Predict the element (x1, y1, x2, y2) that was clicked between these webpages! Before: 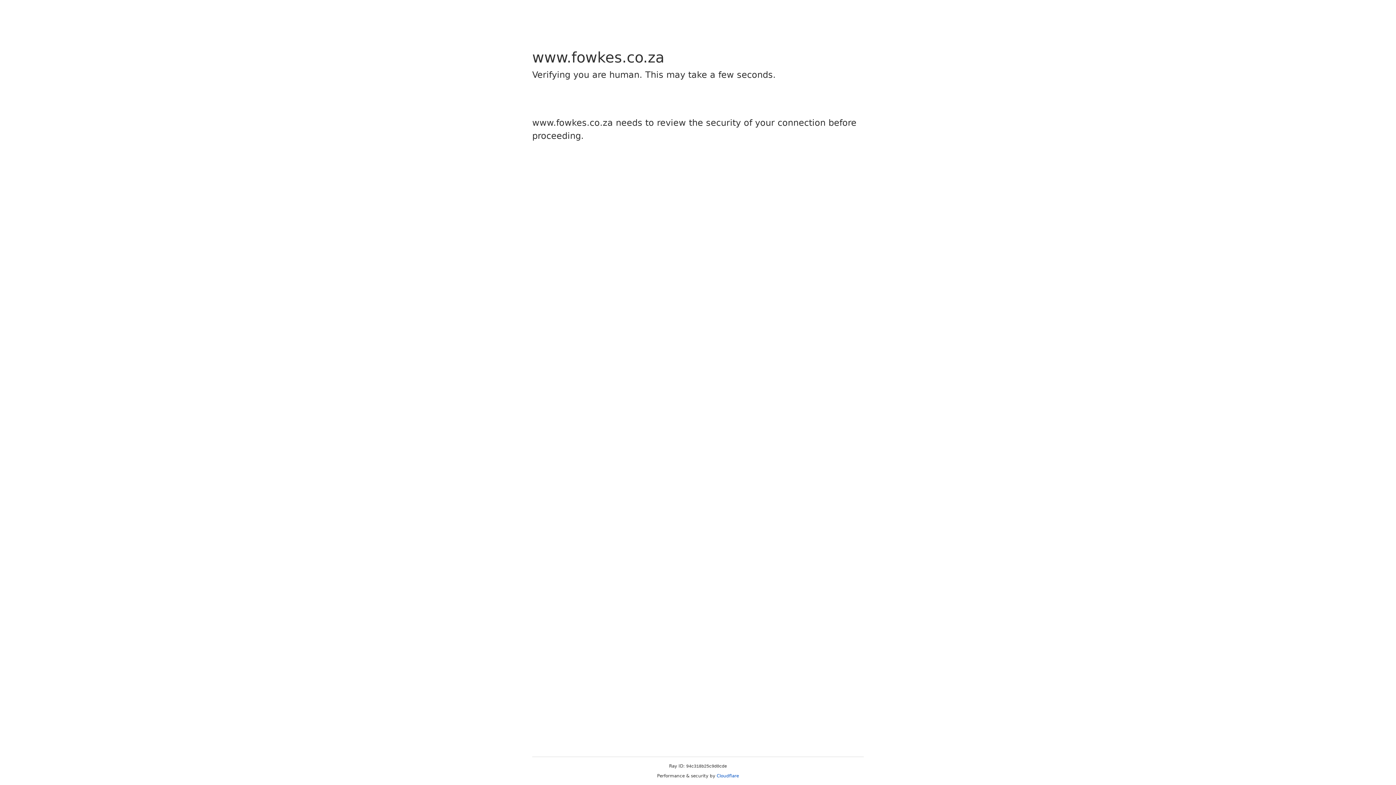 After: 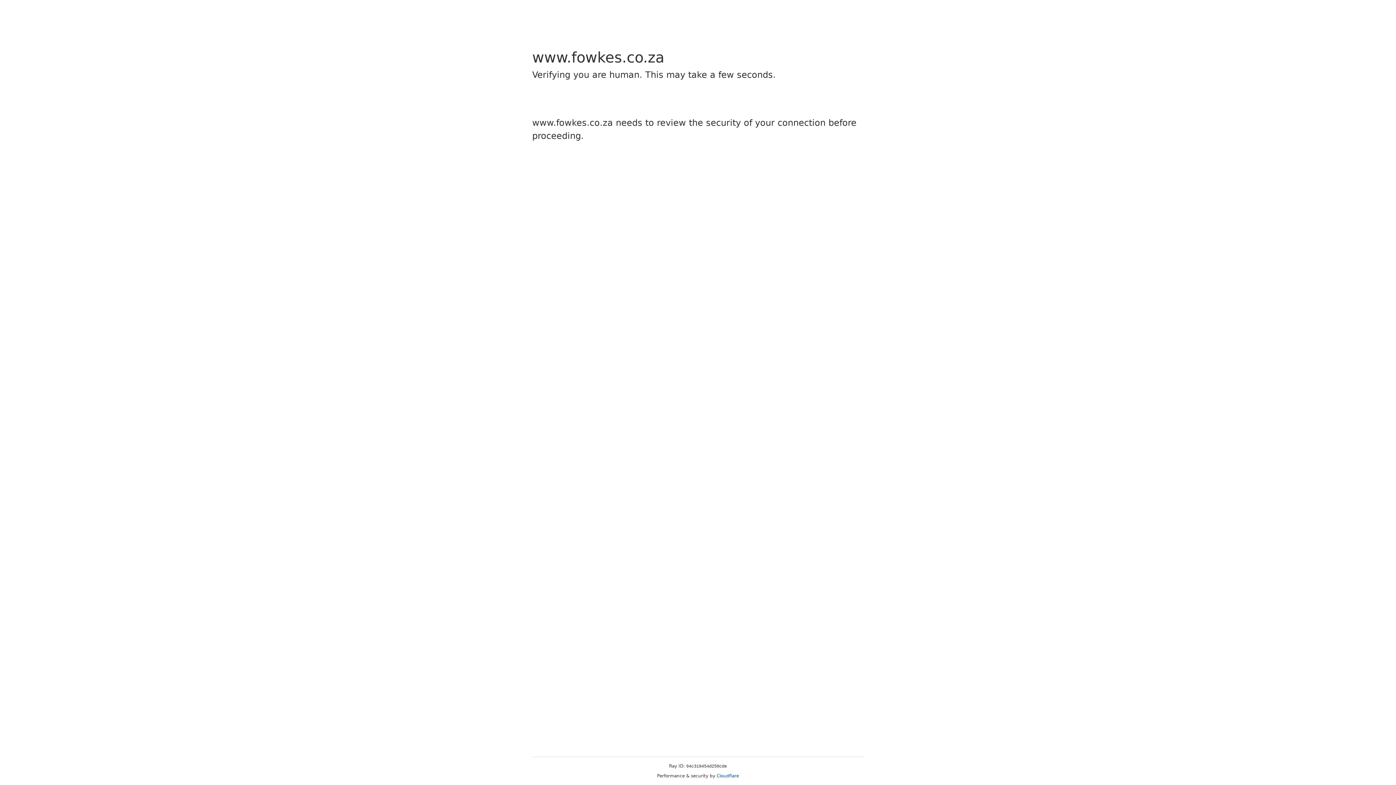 Action: bbox: (716, 773, 739, 778) label: Cloudflare